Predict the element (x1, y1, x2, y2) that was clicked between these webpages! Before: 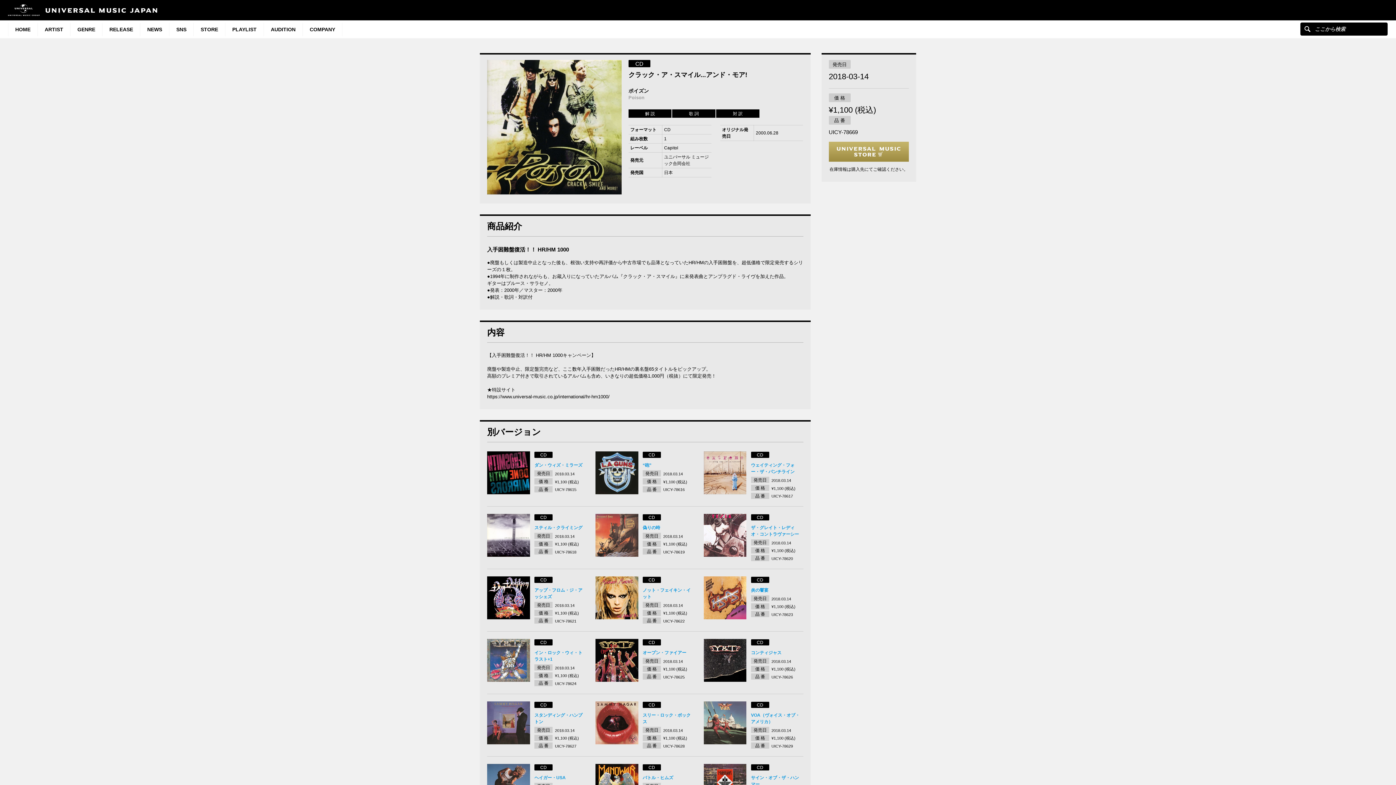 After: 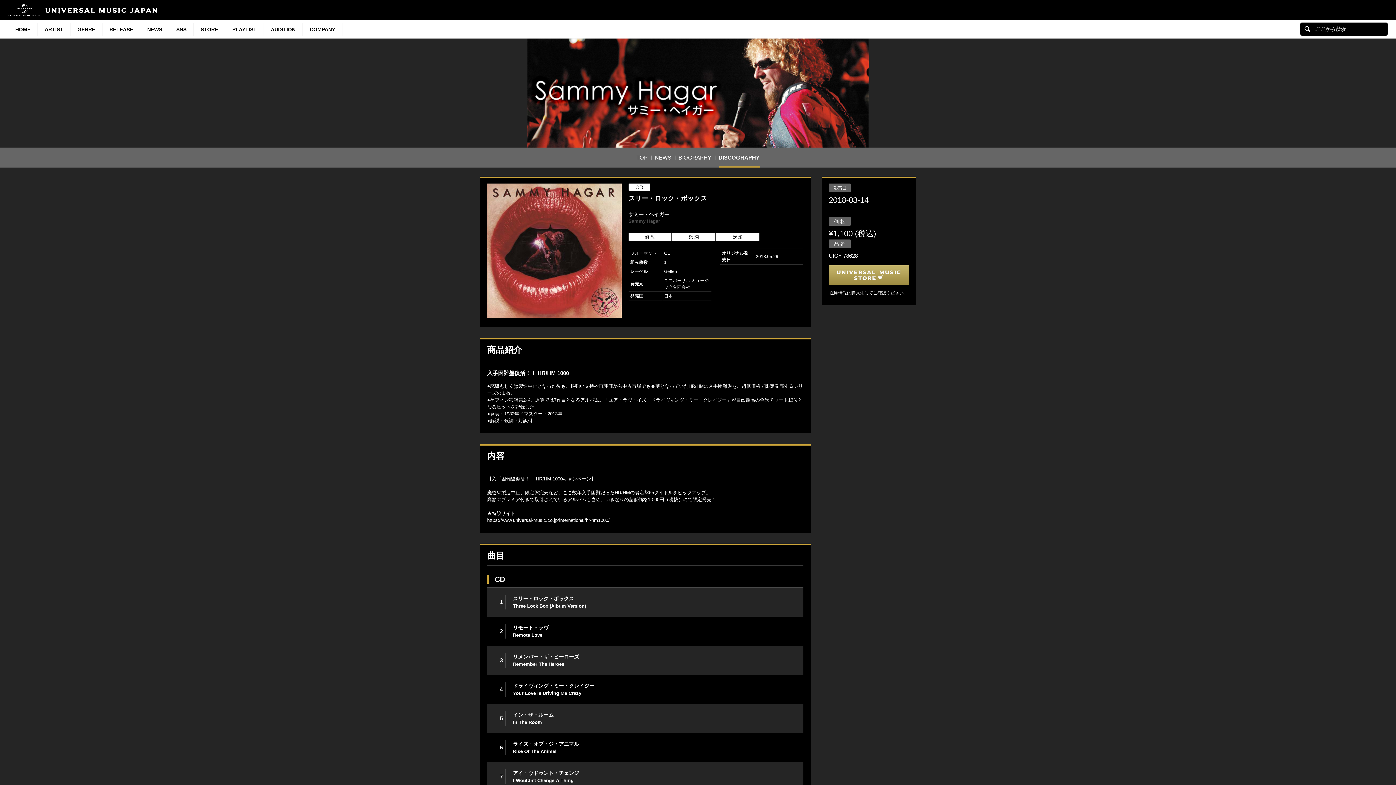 Action: bbox: (595, 701, 638, 744)